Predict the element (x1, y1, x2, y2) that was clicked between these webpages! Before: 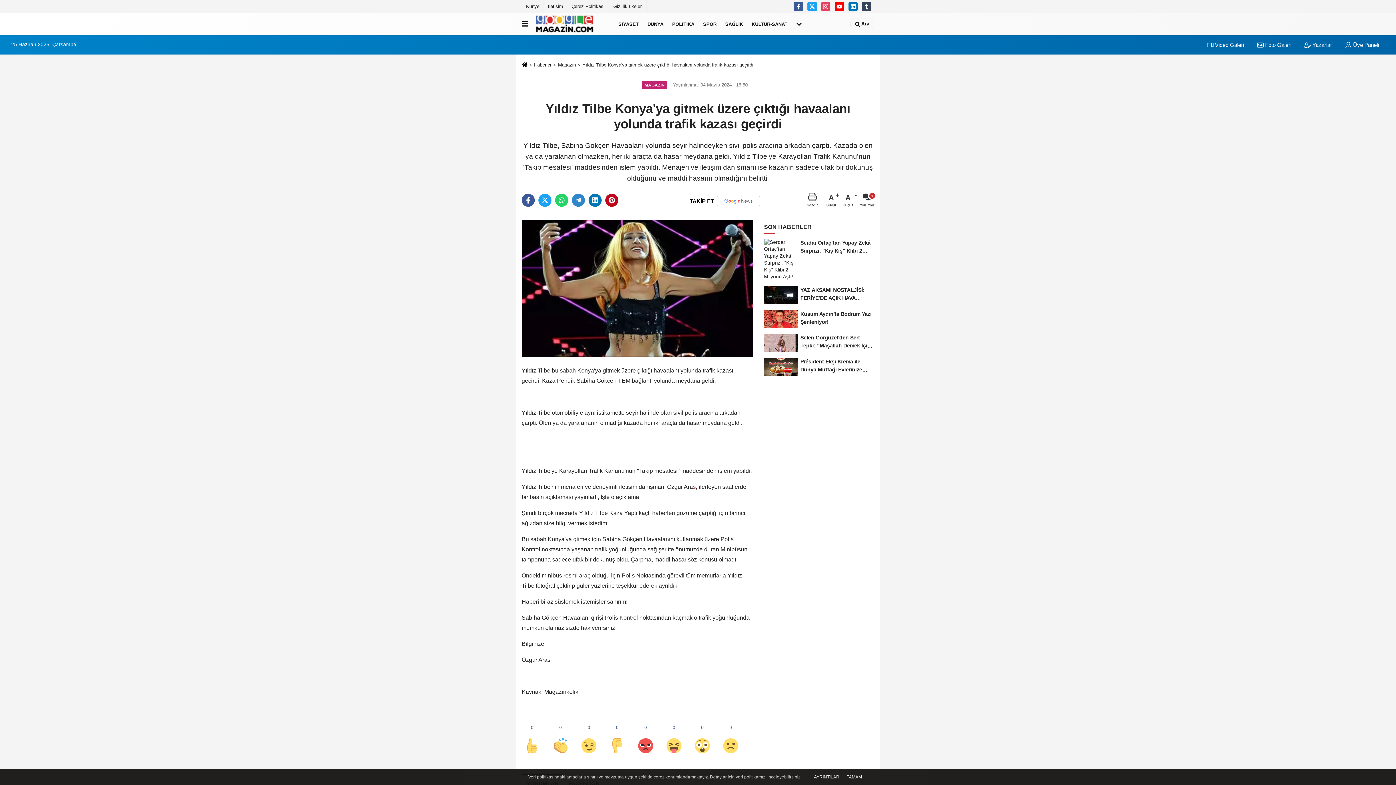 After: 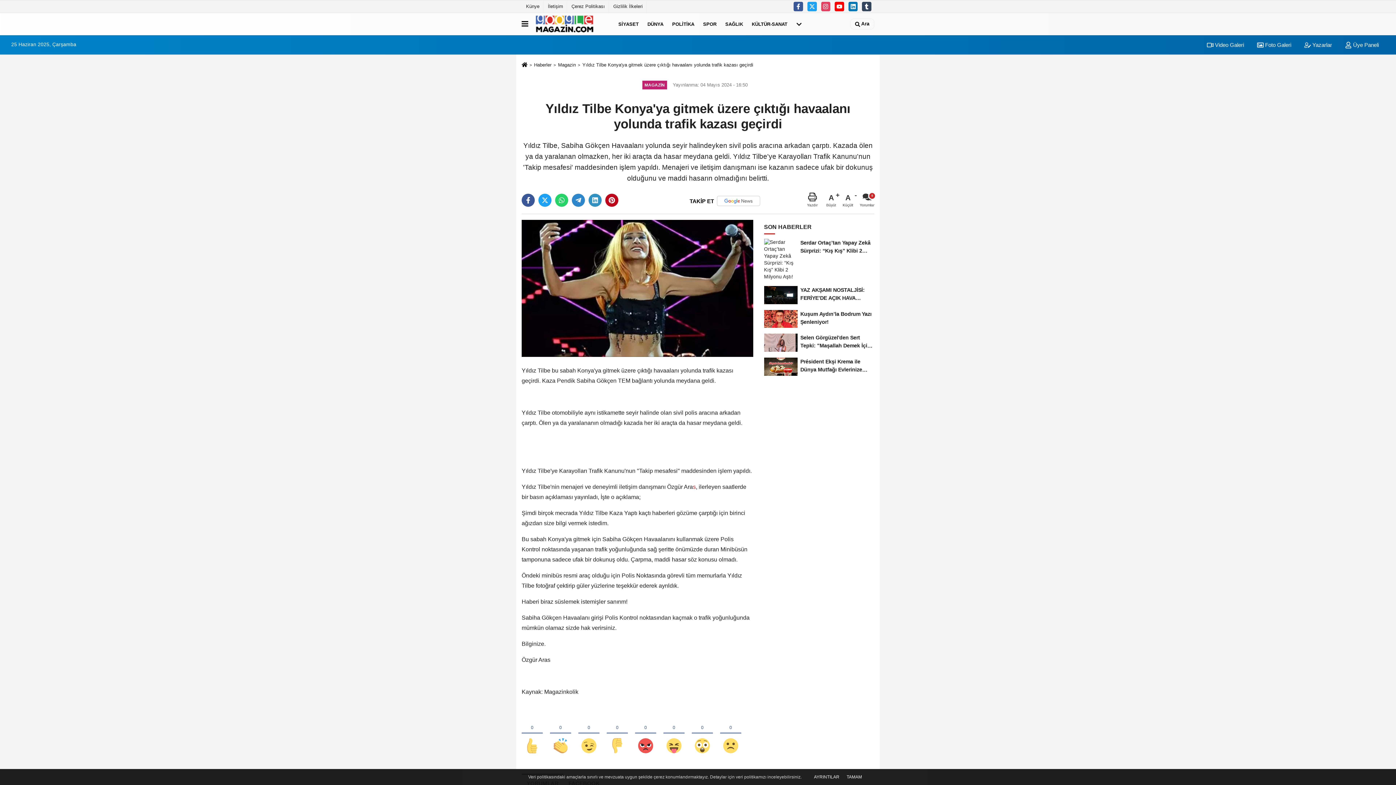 Action: bbox: (588, 193, 601, 206)